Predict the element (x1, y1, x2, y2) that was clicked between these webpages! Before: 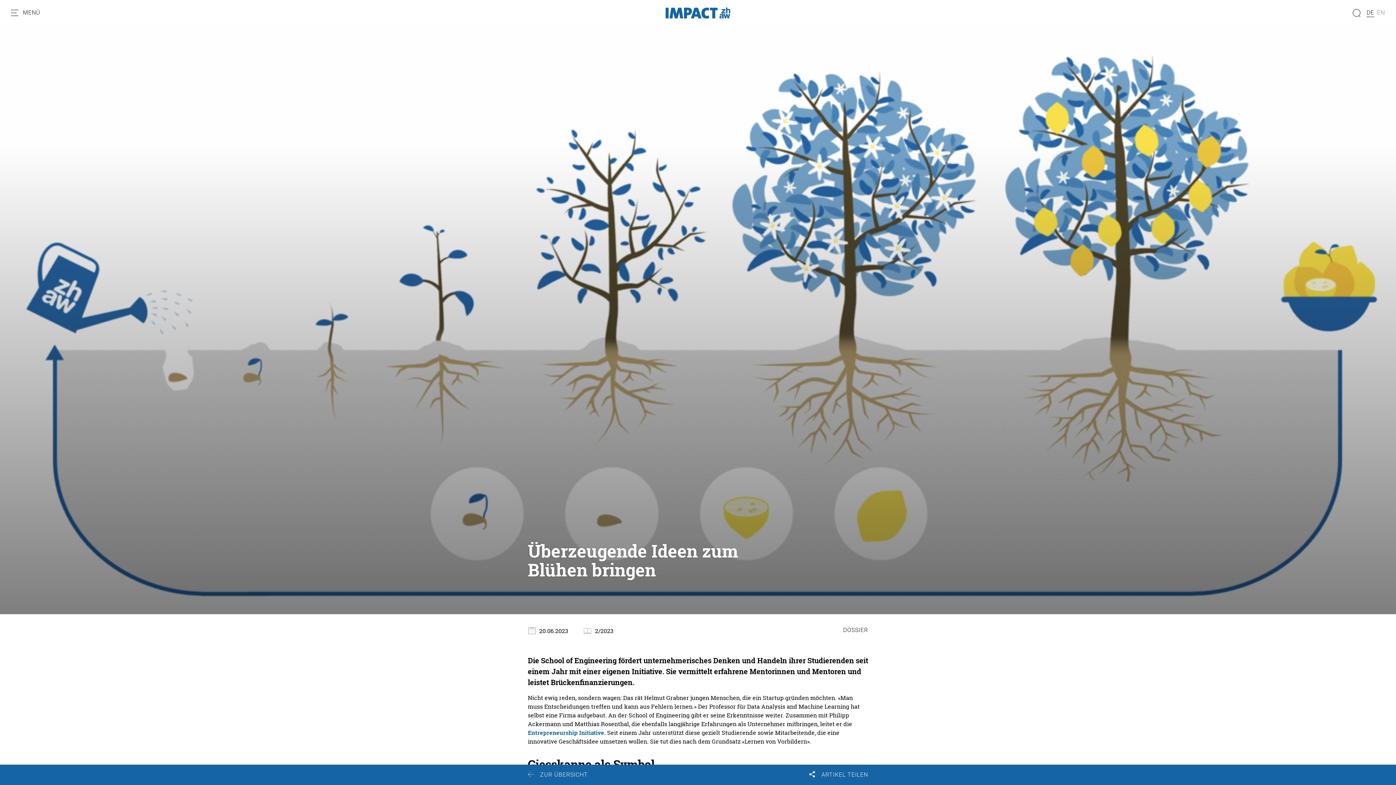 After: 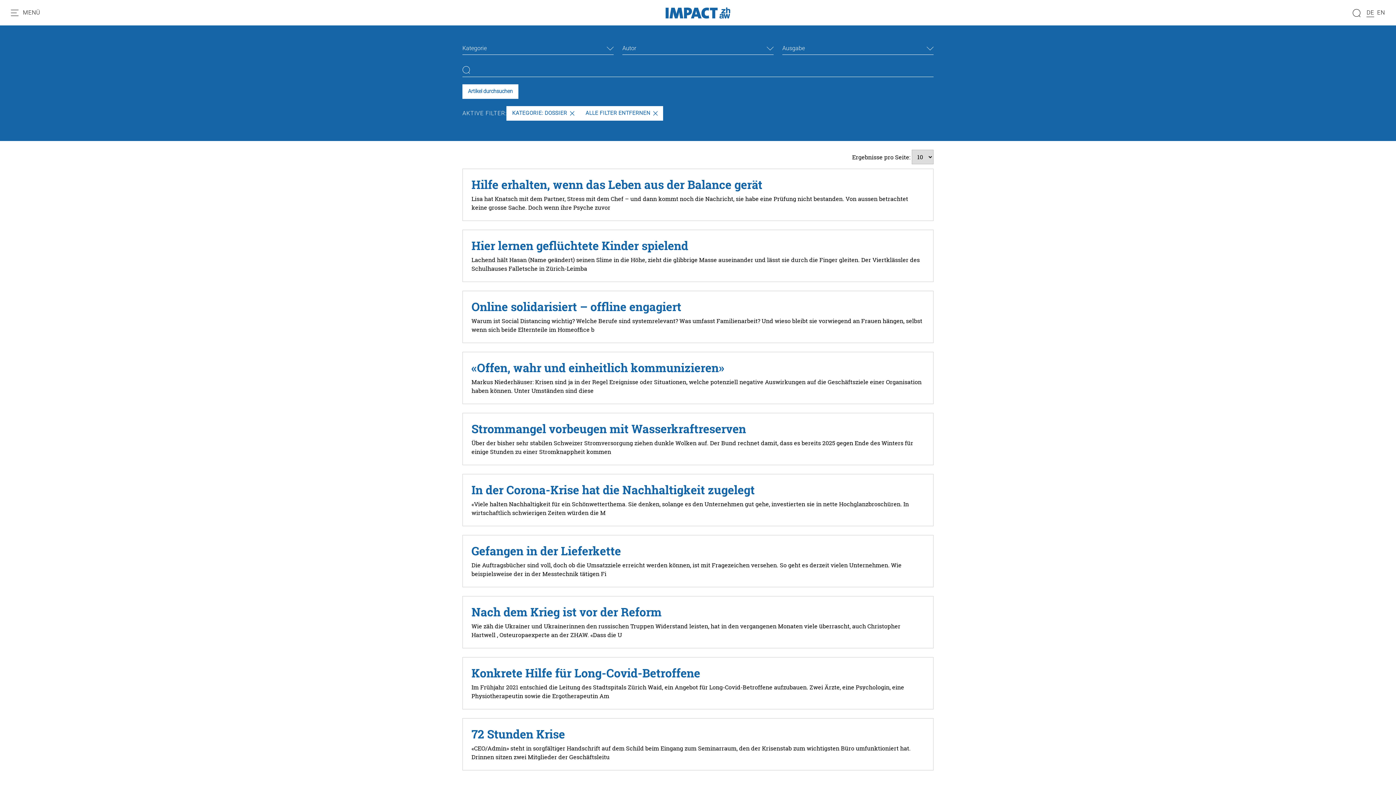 Action: bbox: (843, 626, 868, 633) label: DOSSIER